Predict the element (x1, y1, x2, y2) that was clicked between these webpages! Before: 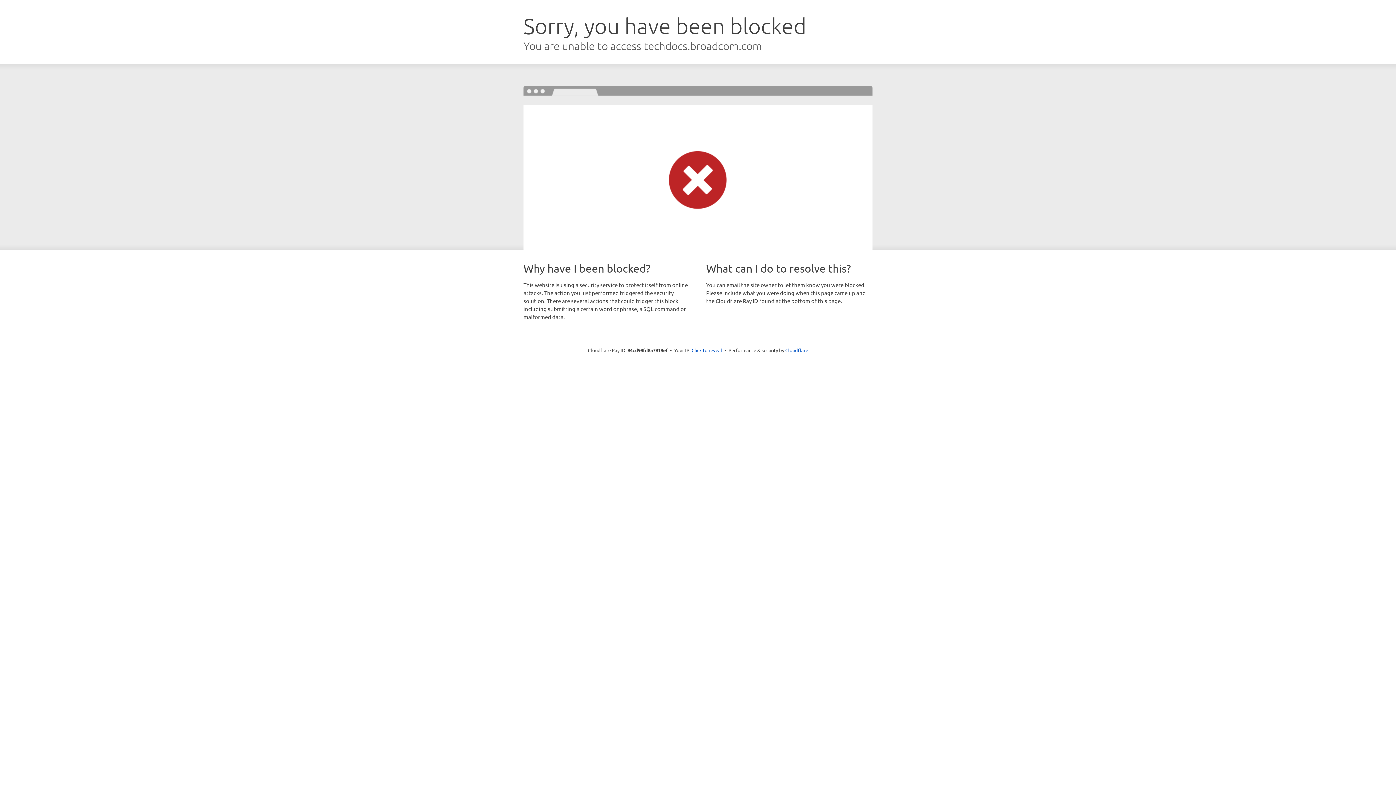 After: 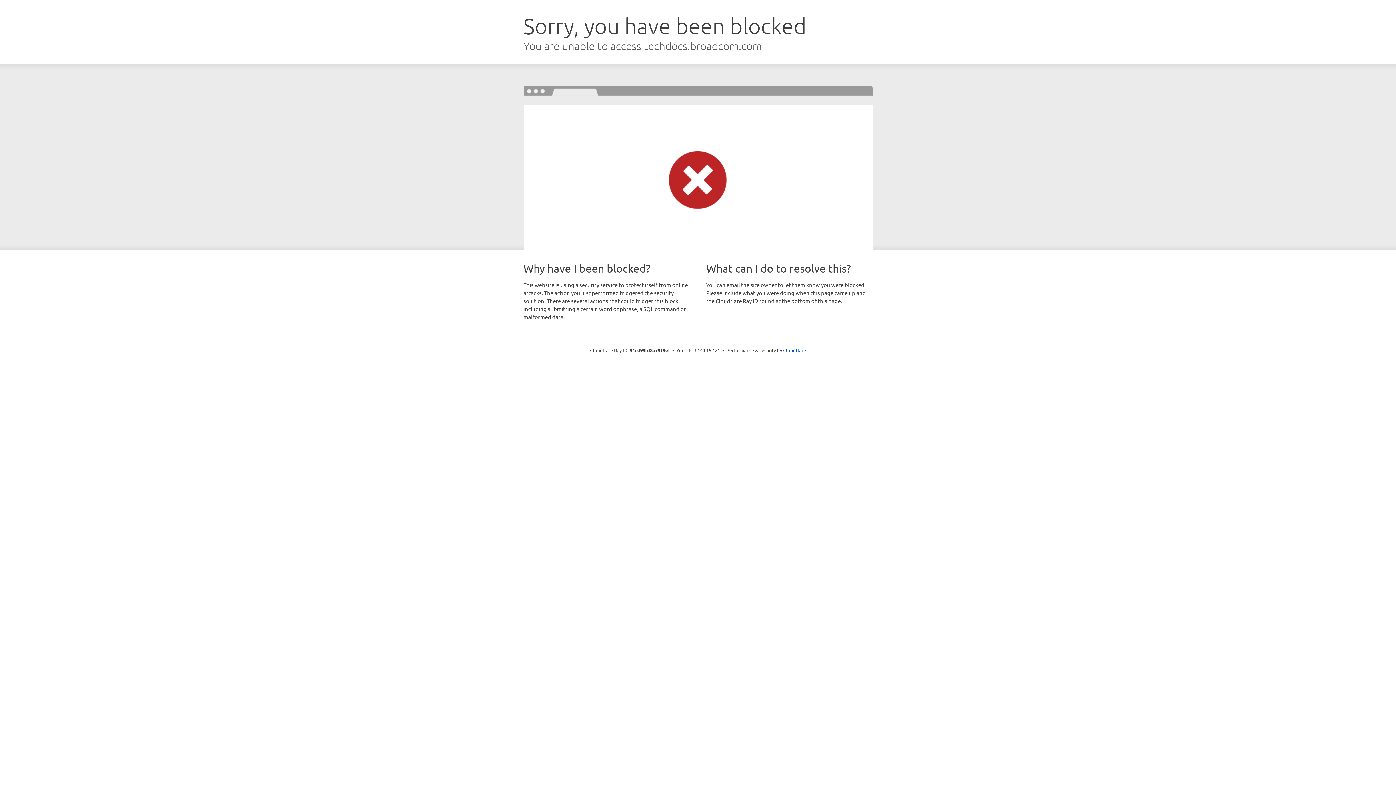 Action: bbox: (691, 346, 722, 353) label: Click to reveal